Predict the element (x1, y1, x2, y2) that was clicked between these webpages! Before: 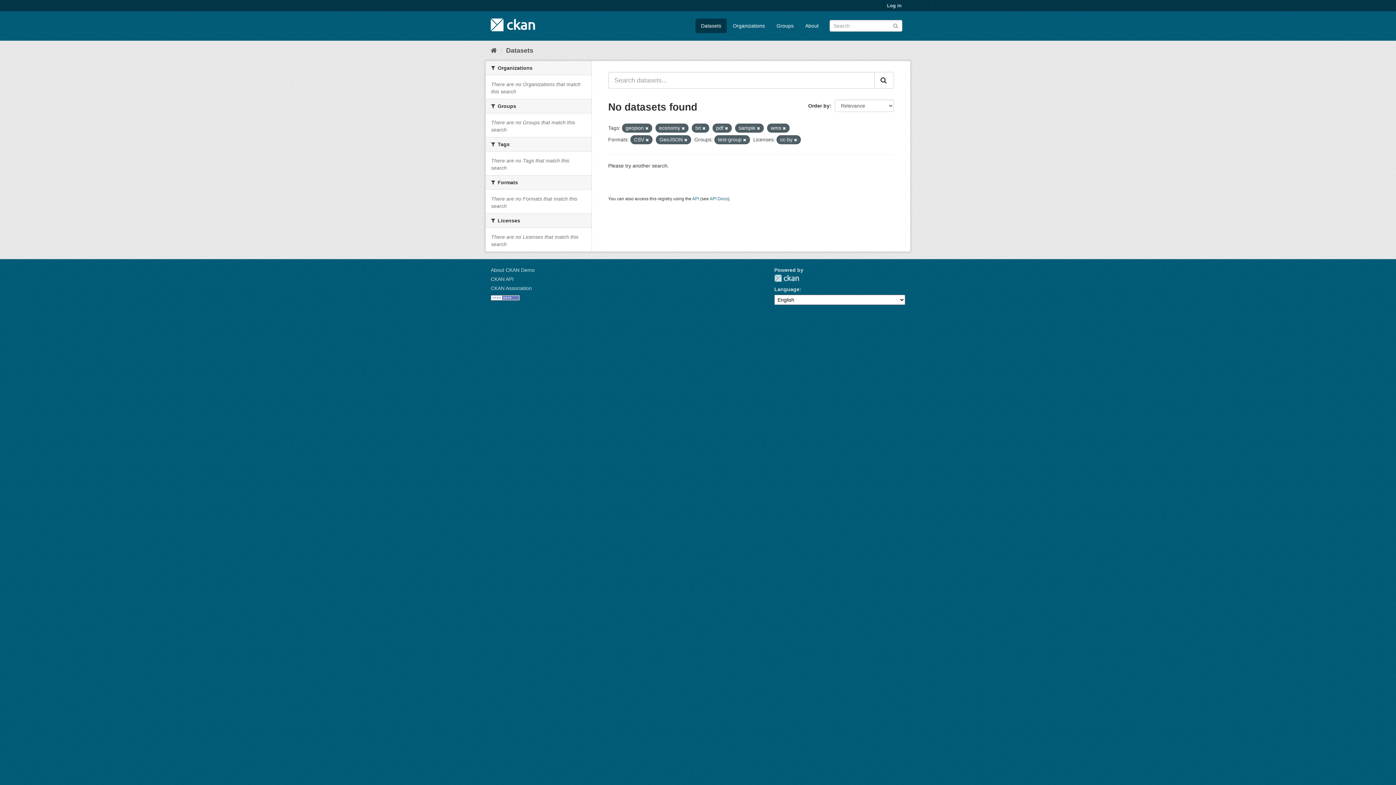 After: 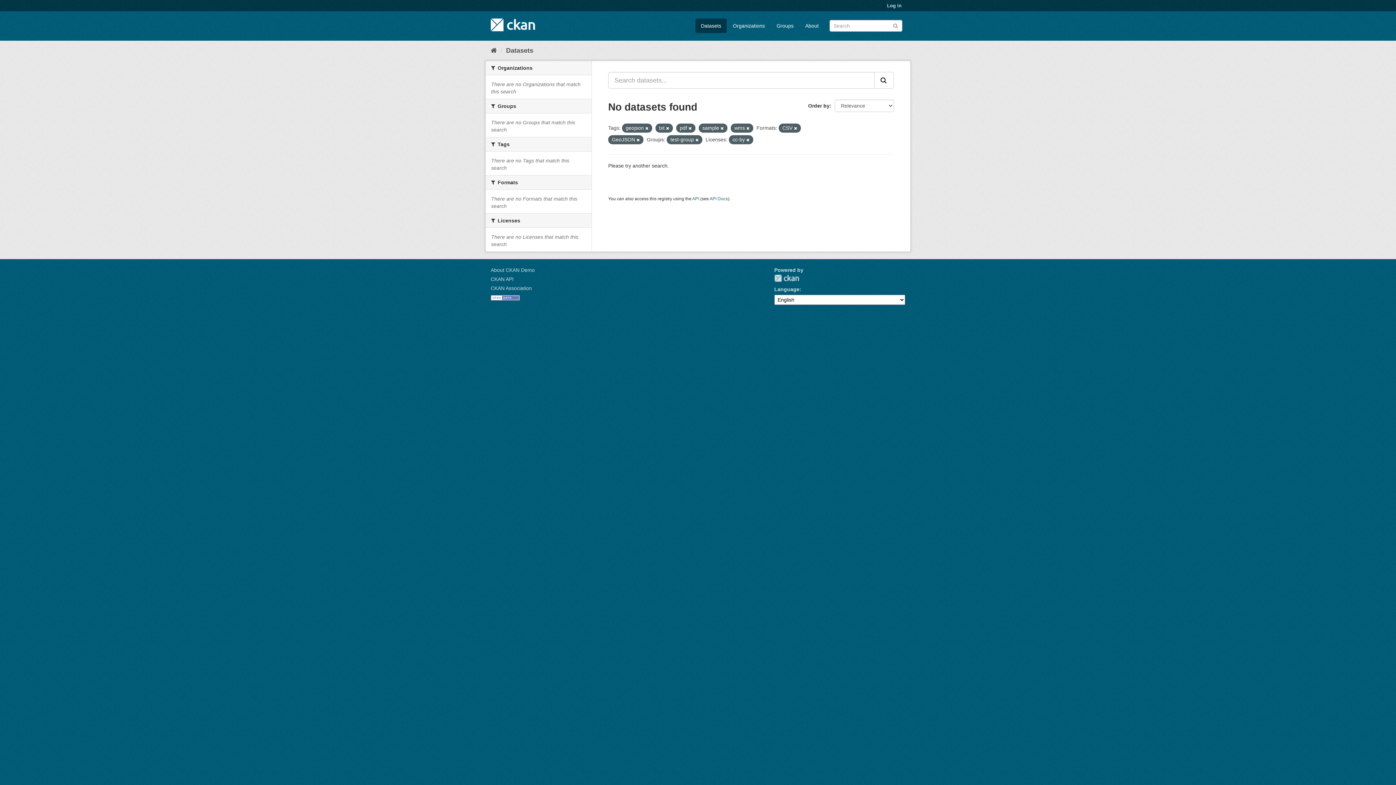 Action: bbox: (681, 126, 685, 130)